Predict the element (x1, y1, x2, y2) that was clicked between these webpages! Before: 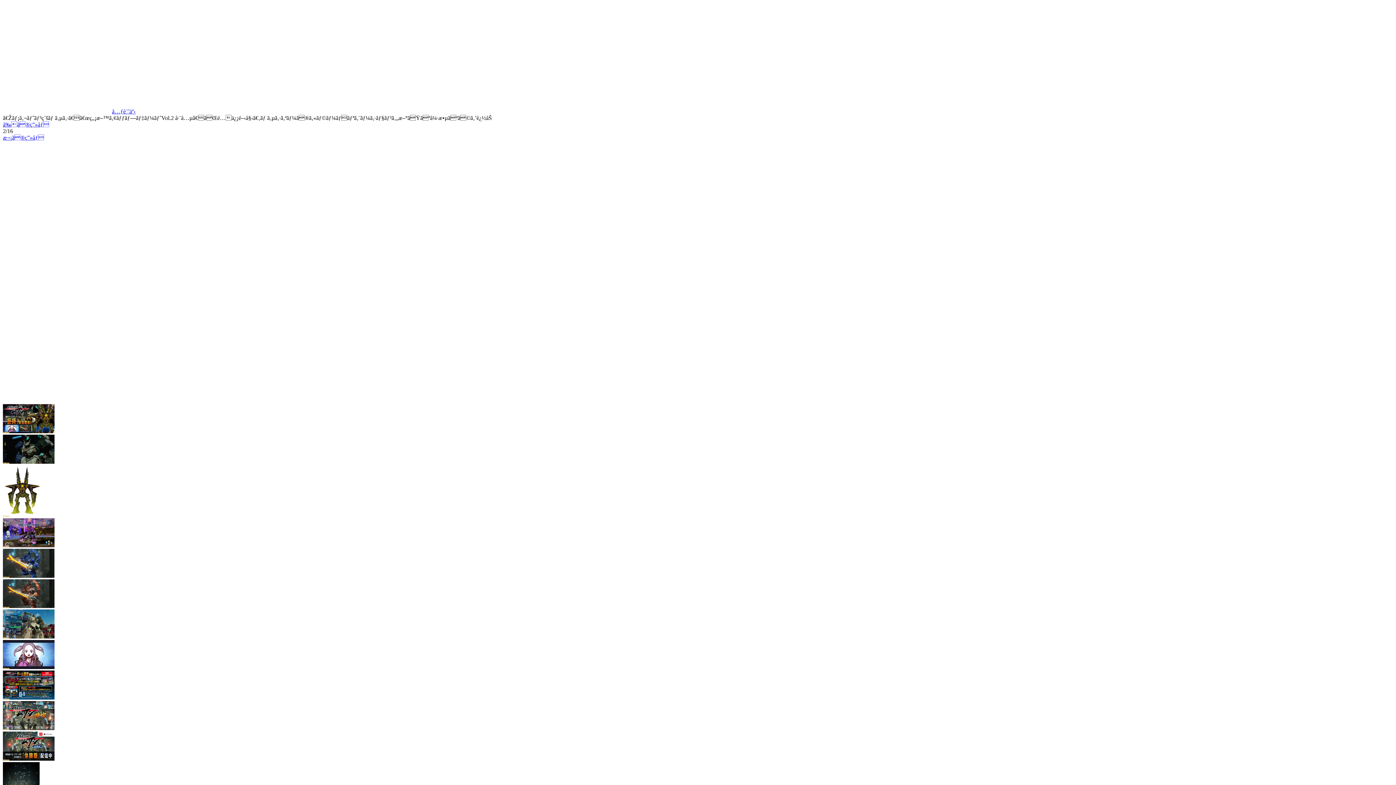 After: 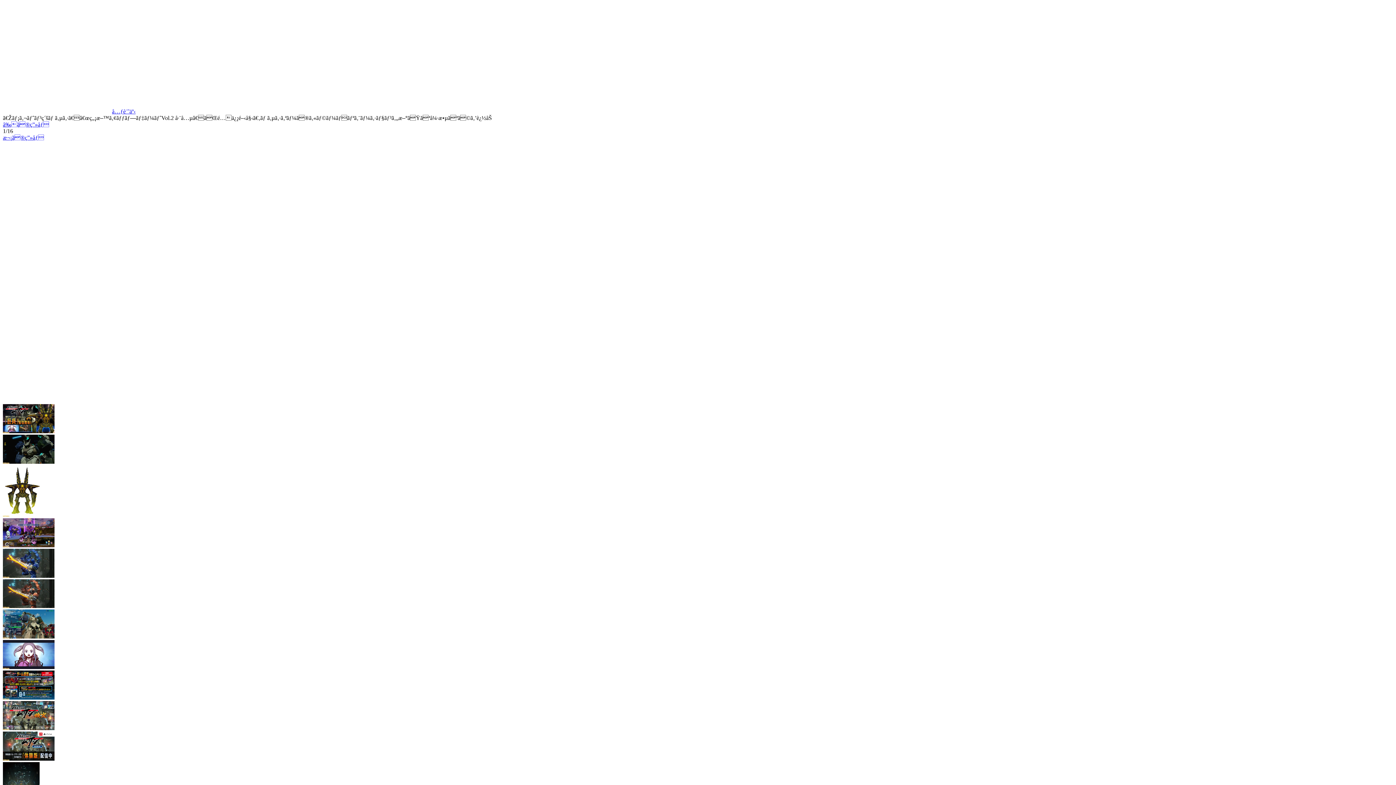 Action: bbox: (2, 428, 54, 434)